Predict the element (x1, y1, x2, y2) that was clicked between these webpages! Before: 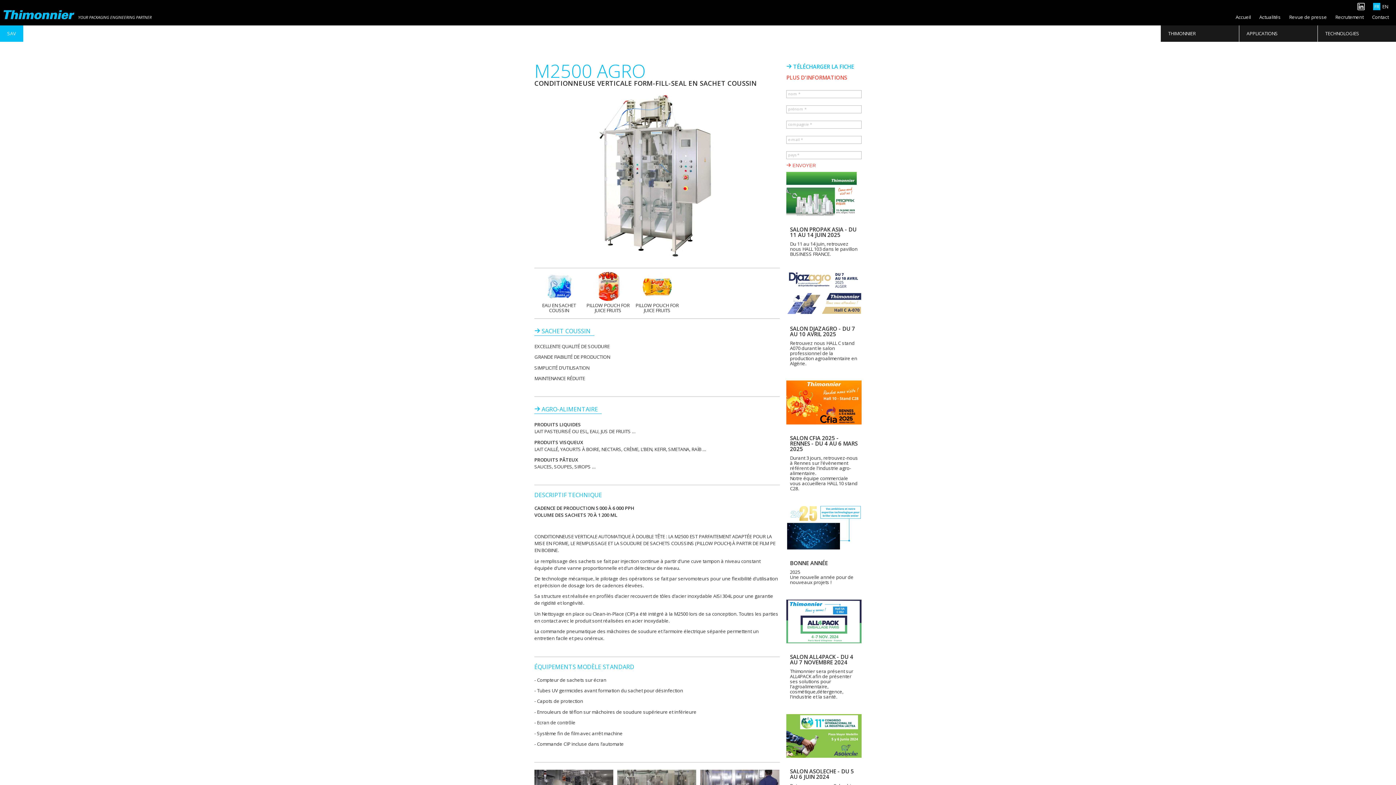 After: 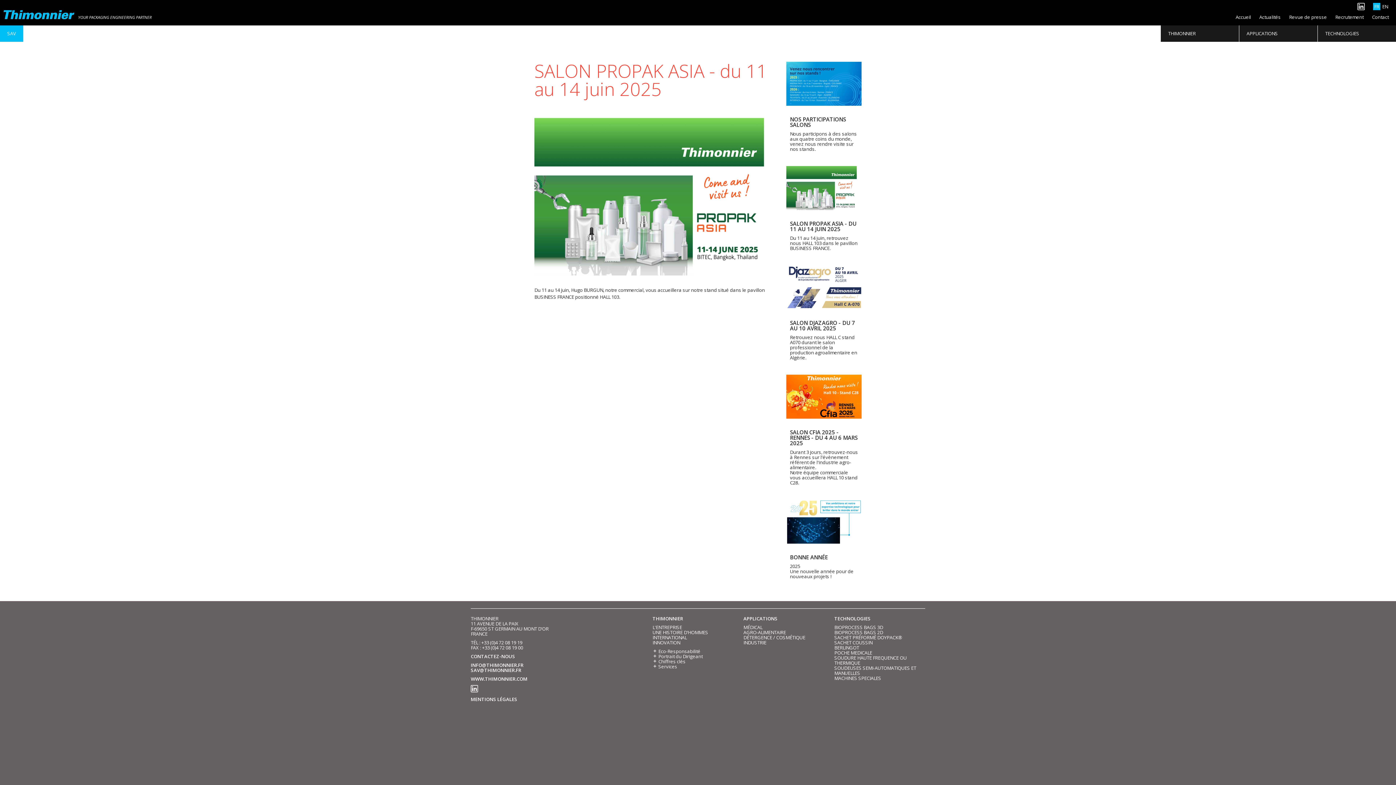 Action: label: SALON PROPAK ASIA - DU 11 AU 14 JUIN 2025

Du 11 au 14 juin, retrouvez nous HALL 103 dans le pavillon BUSINESS FRANCE. bbox: (786, 172, 861, 271)